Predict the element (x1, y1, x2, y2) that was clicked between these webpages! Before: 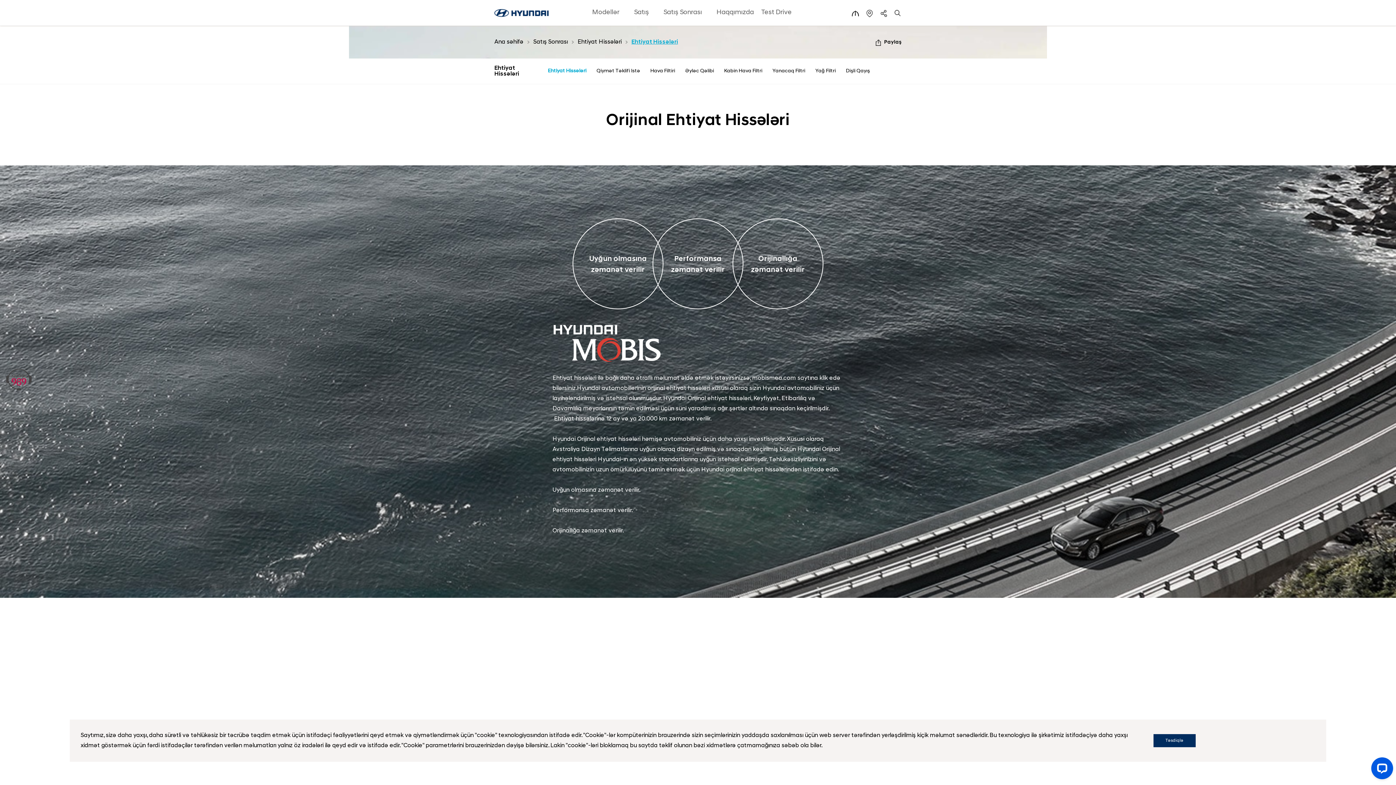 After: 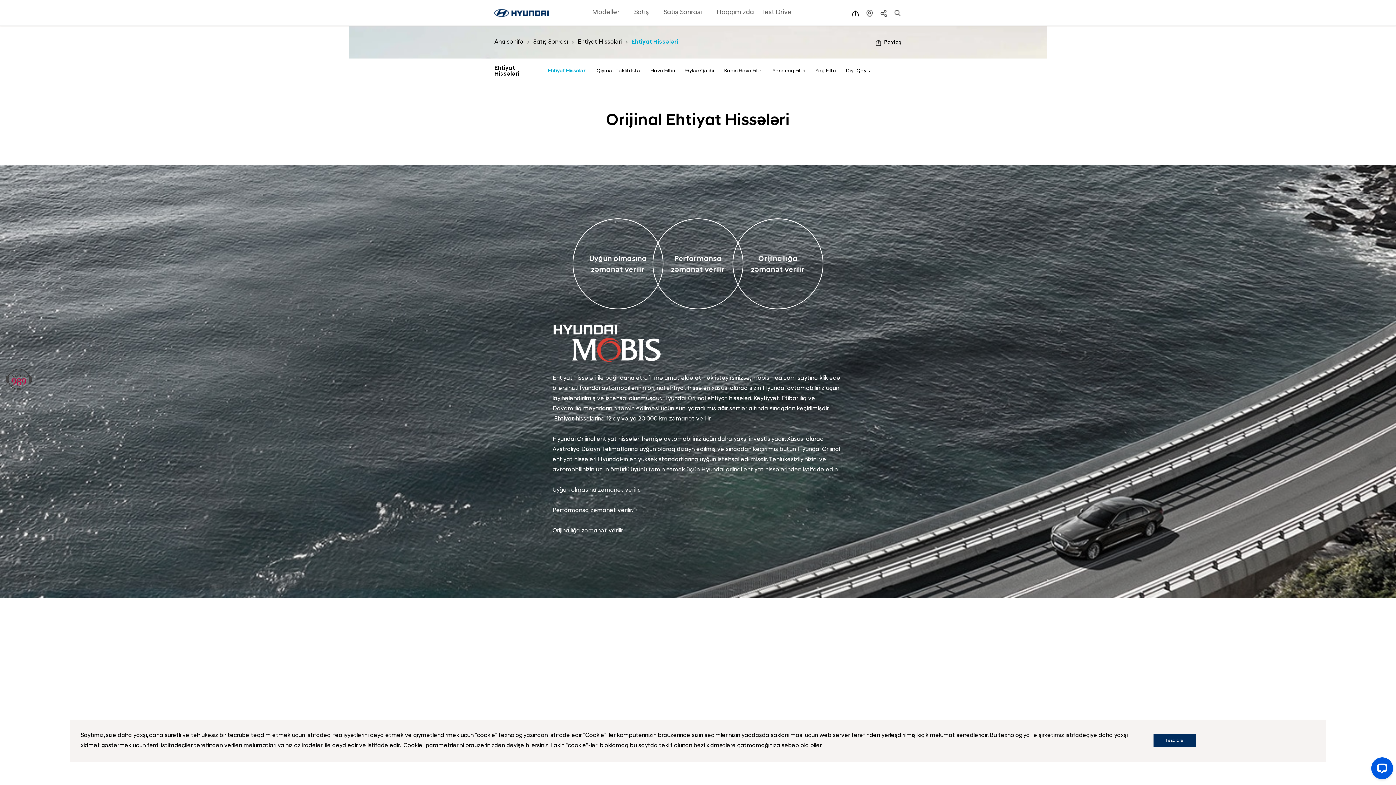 Action: bbox: (533, 25, 577, 58) label: Satış Sonrası